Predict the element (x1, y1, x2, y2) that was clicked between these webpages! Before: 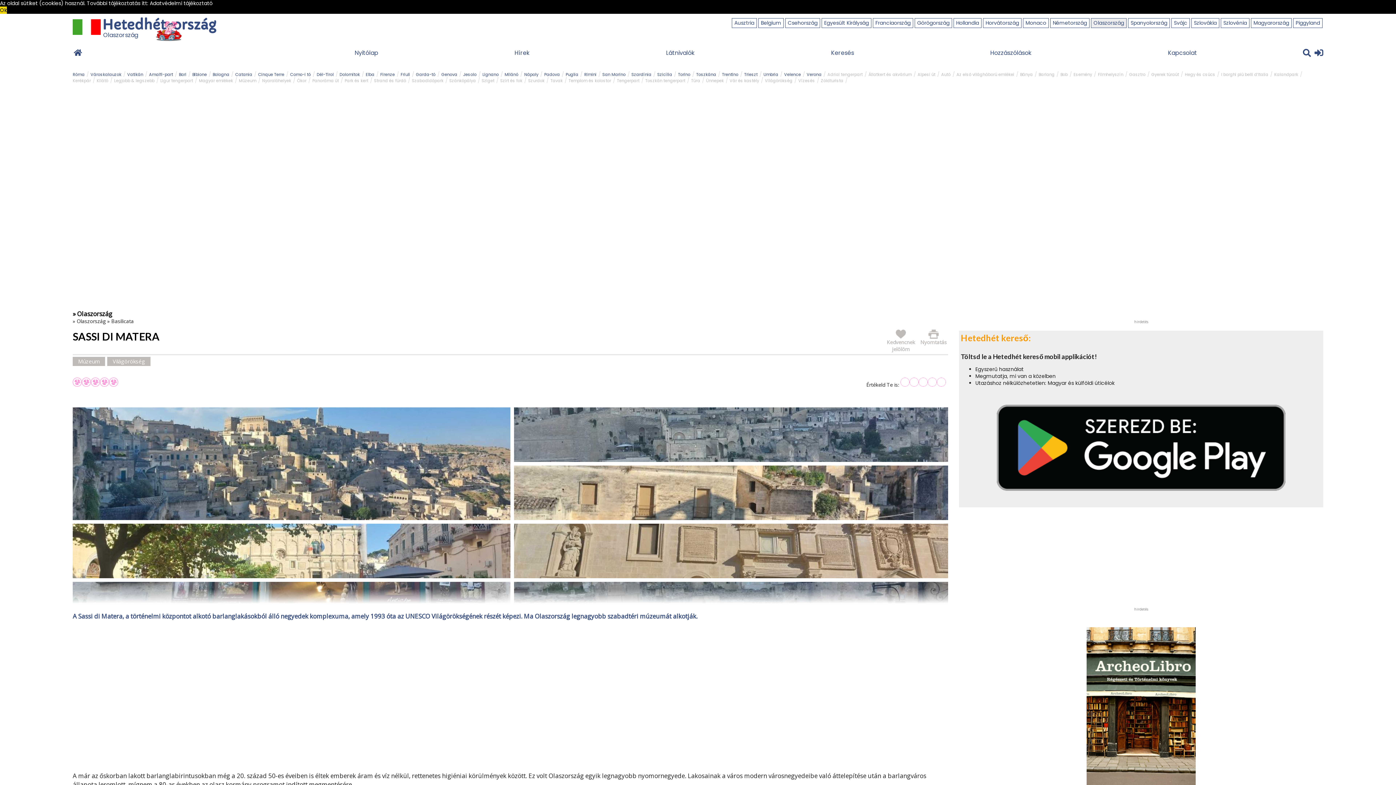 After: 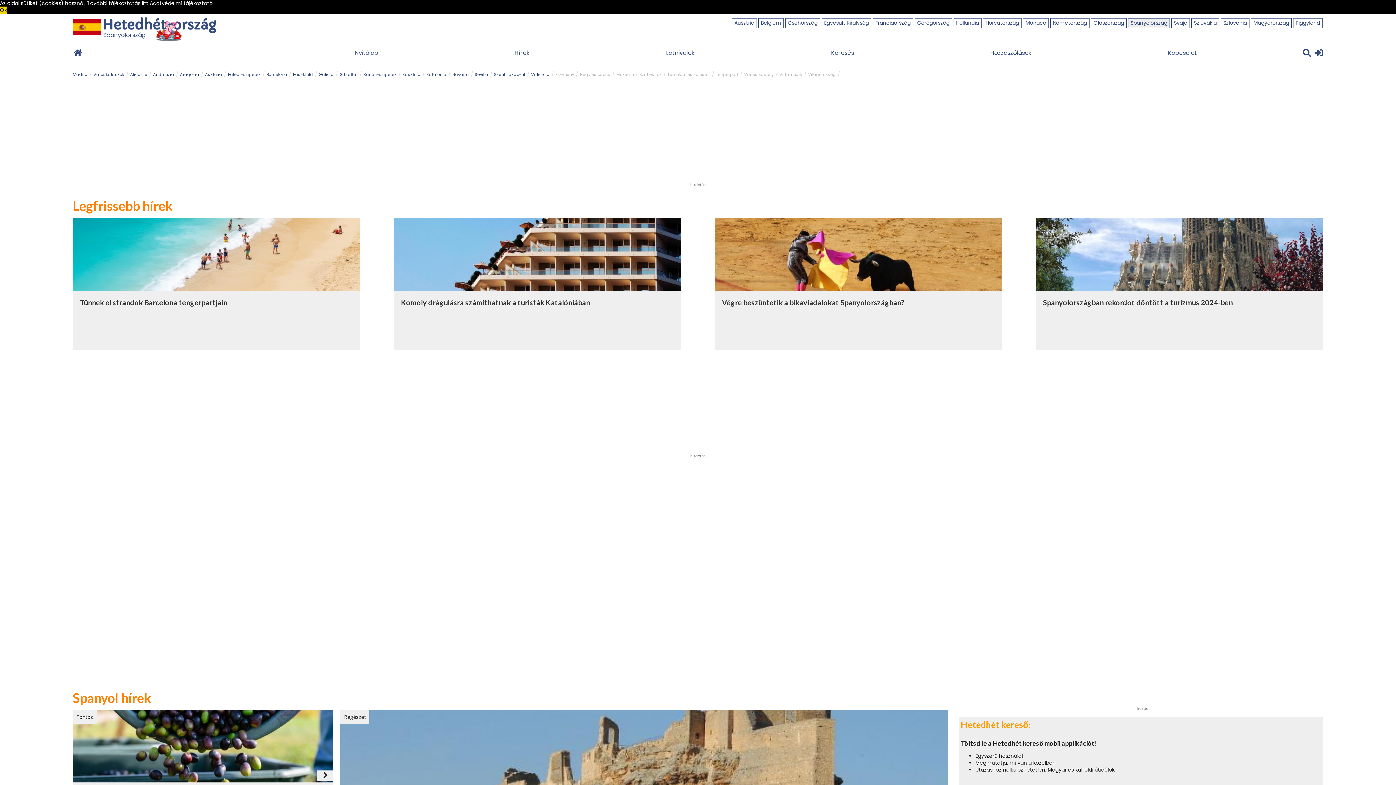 Action: label: Spanyolország bbox: (1128, 18, 1169, 27)